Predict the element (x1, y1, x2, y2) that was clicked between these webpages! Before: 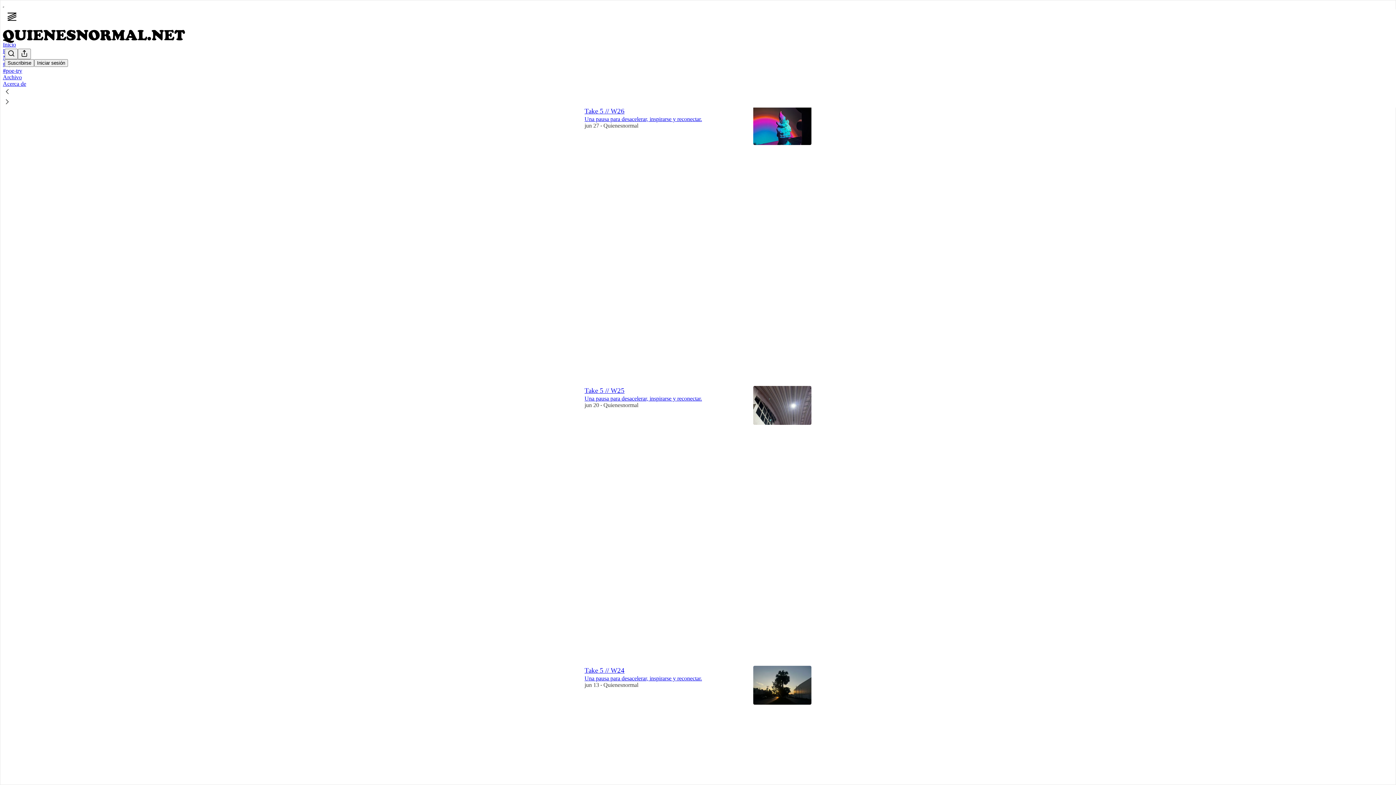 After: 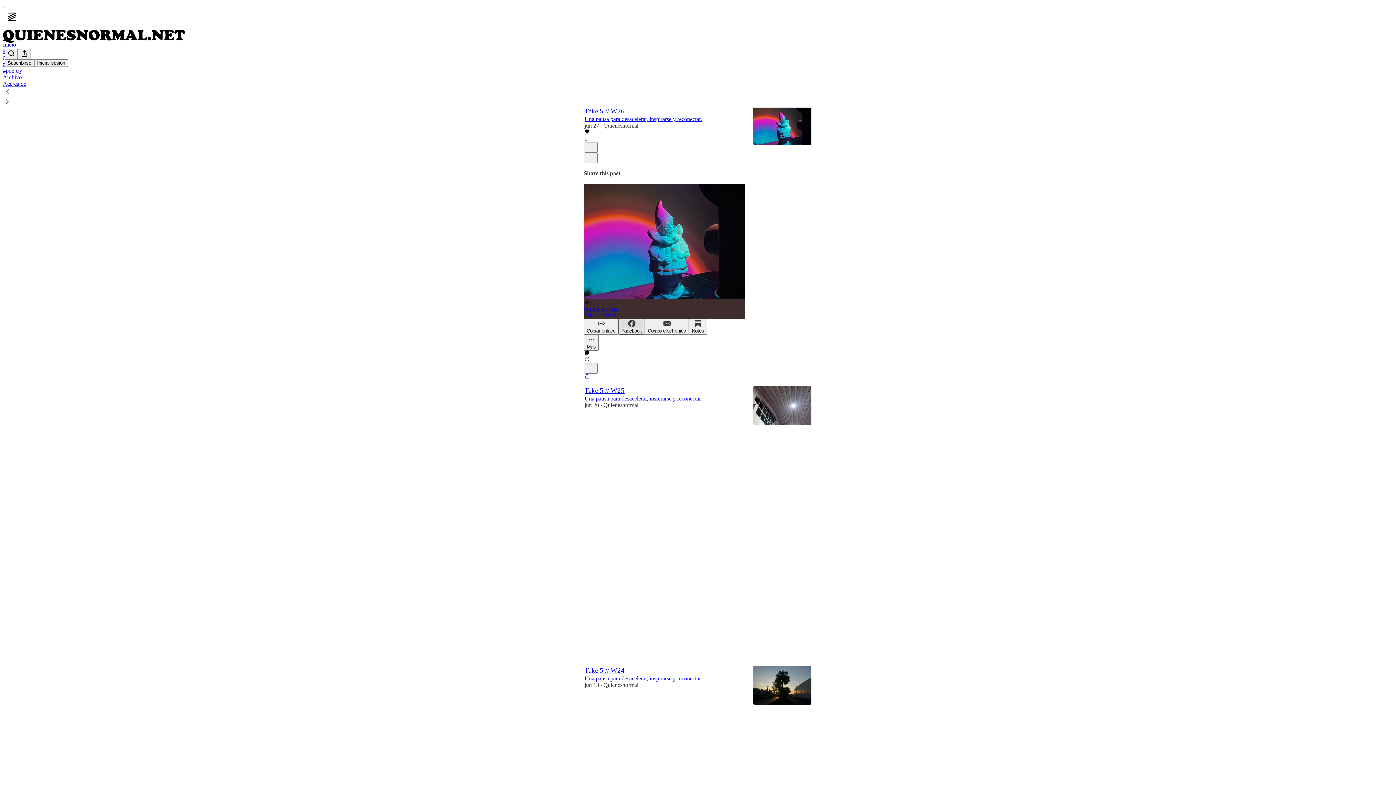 Action: label: Facebook bbox: (618, 319, 645, 335)